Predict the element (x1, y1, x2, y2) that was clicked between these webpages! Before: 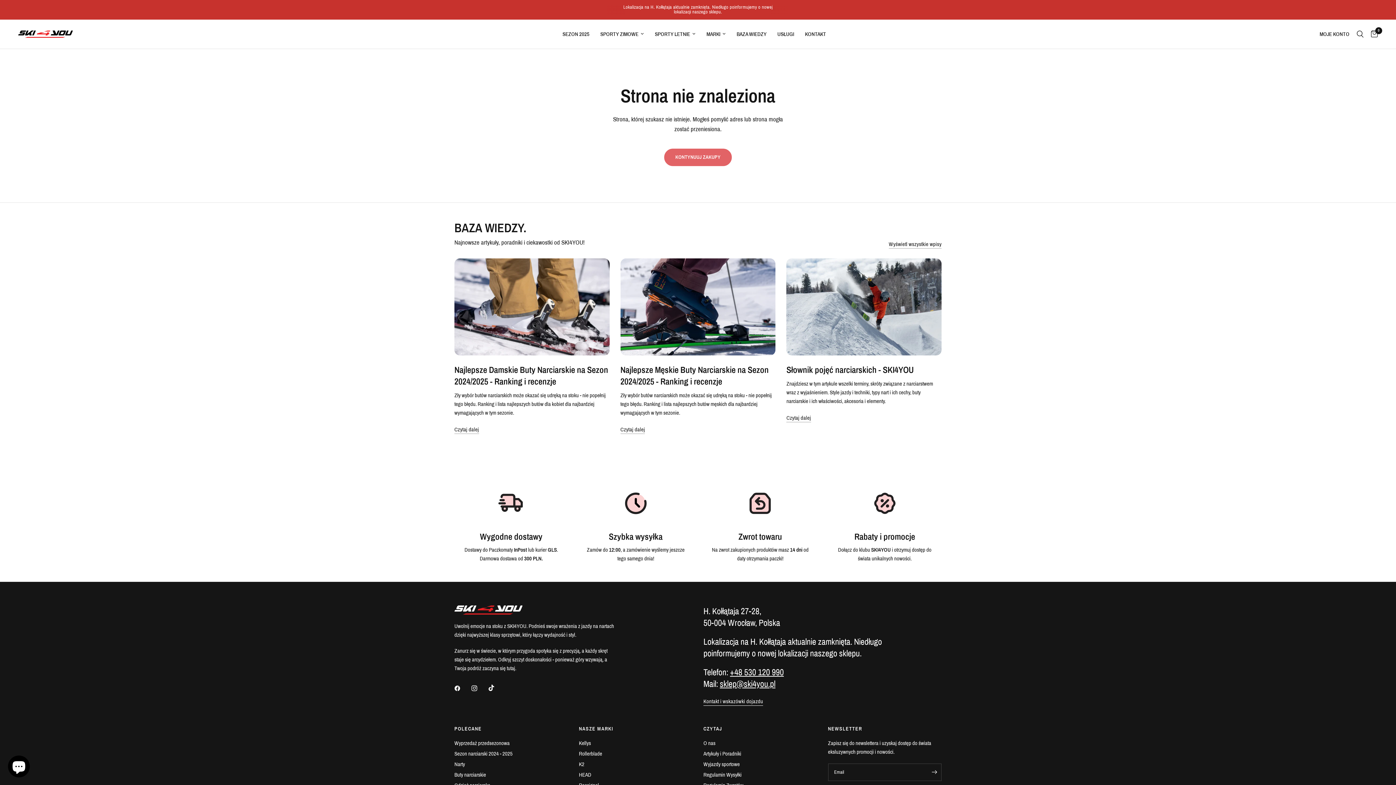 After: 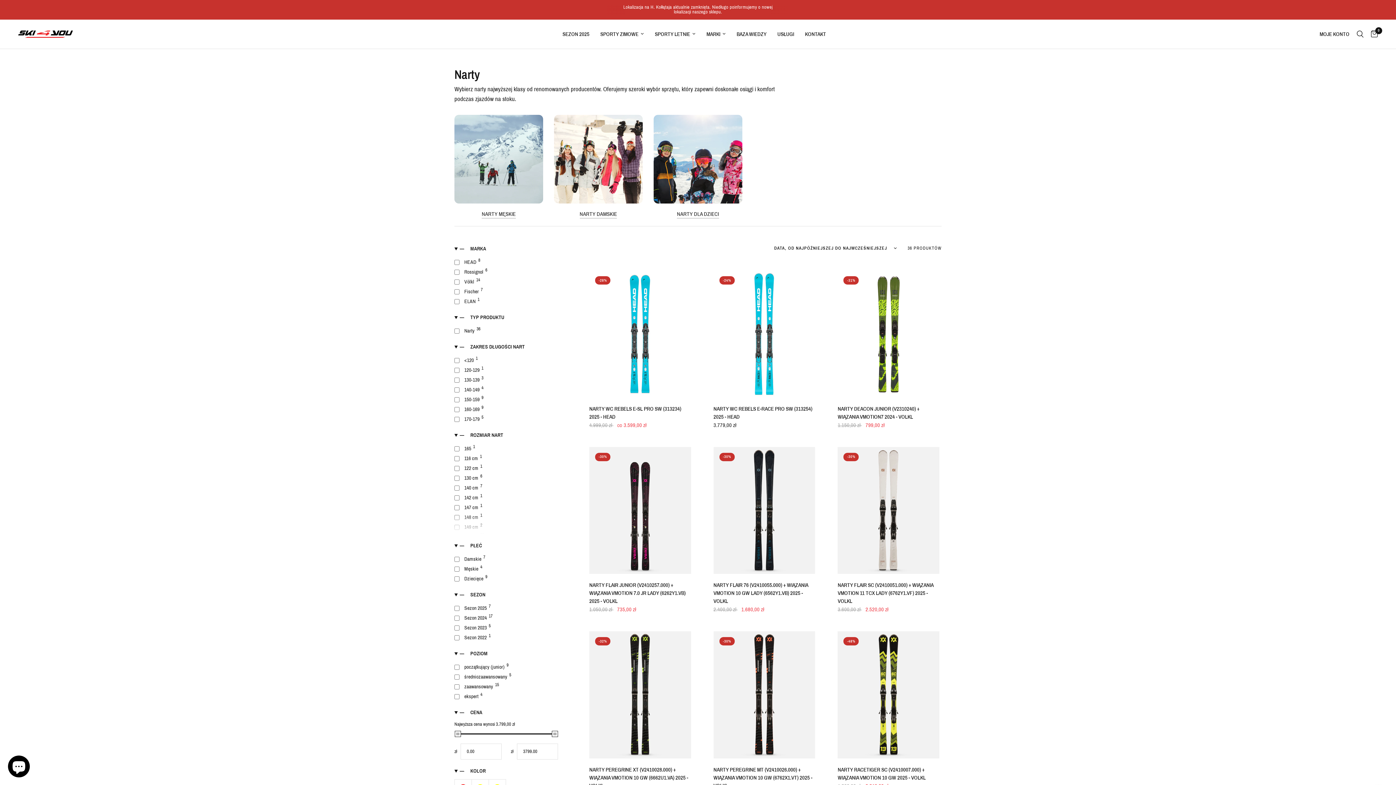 Action: bbox: (454, 761, 465, 767) label: Narty